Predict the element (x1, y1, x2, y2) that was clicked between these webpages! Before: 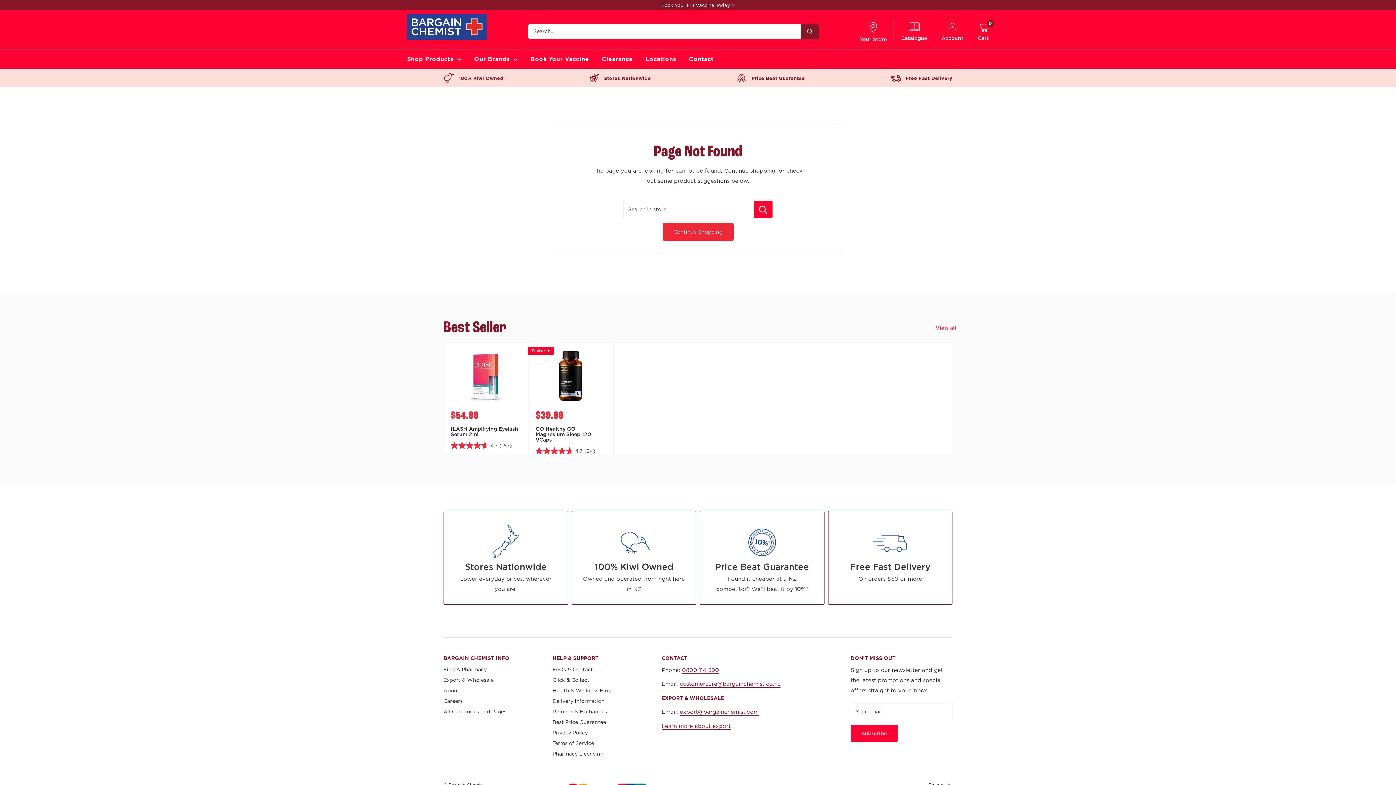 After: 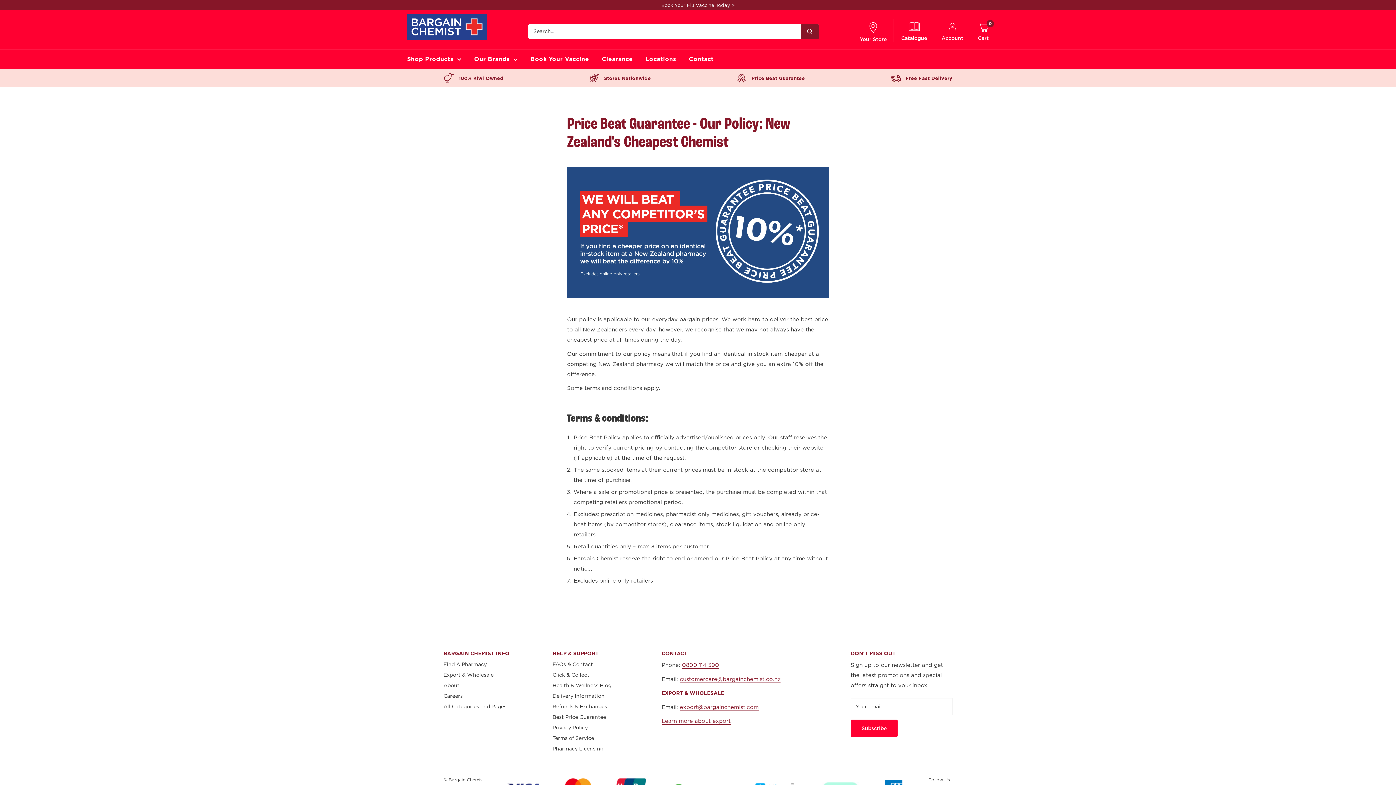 Action: bbox: (734, 72, 806, 83) label: Price Beat Guarantee